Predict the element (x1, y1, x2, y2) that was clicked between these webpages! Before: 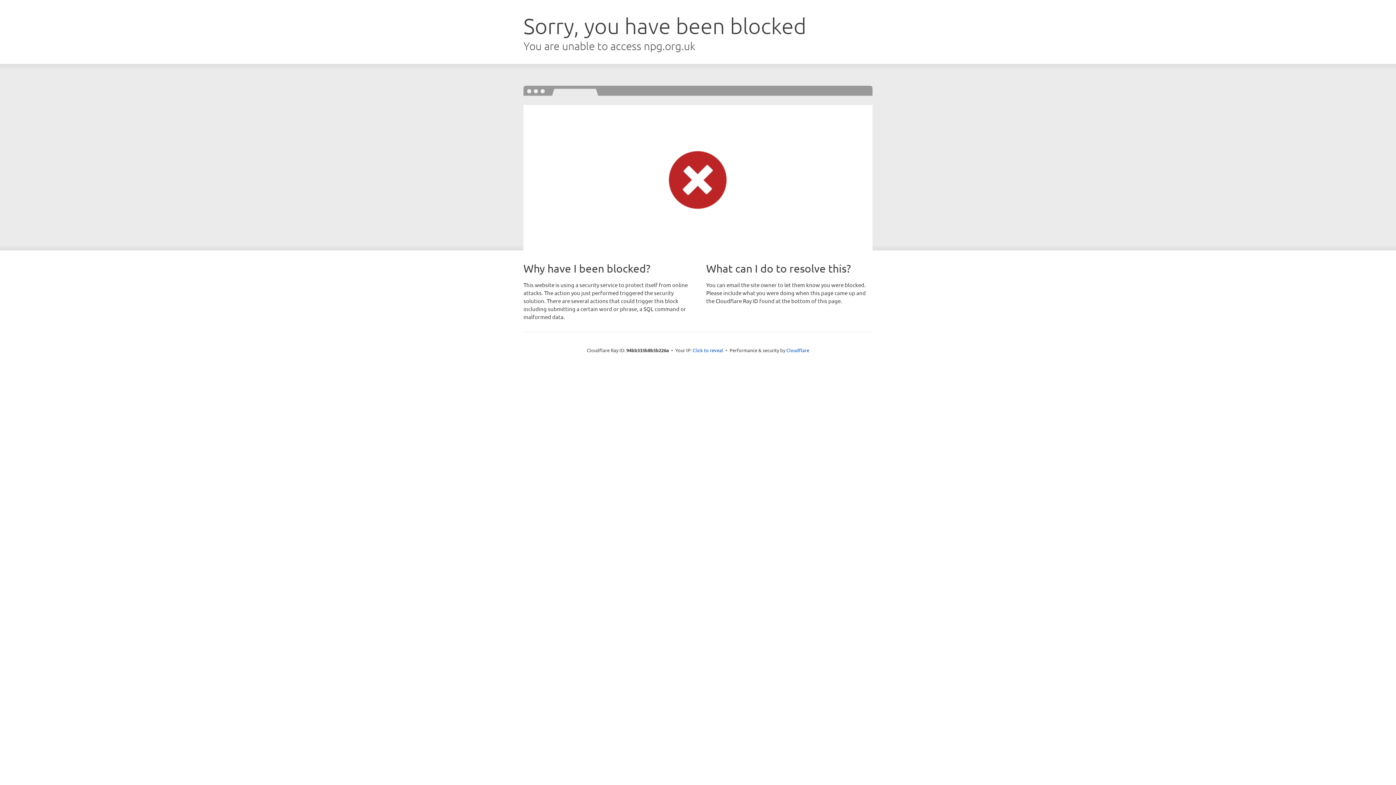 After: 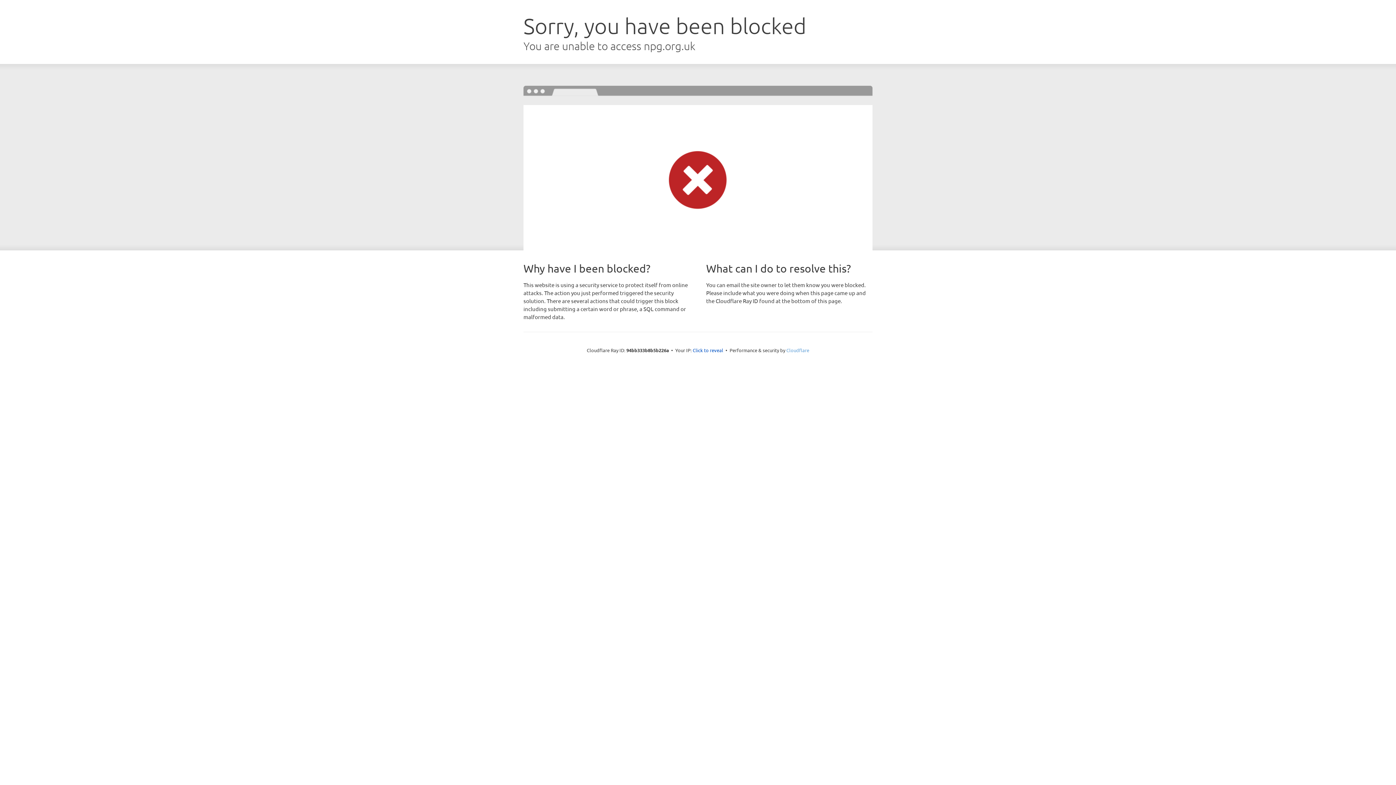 Action: bbox: (786, 347, 809, 353) label: Cloudflare